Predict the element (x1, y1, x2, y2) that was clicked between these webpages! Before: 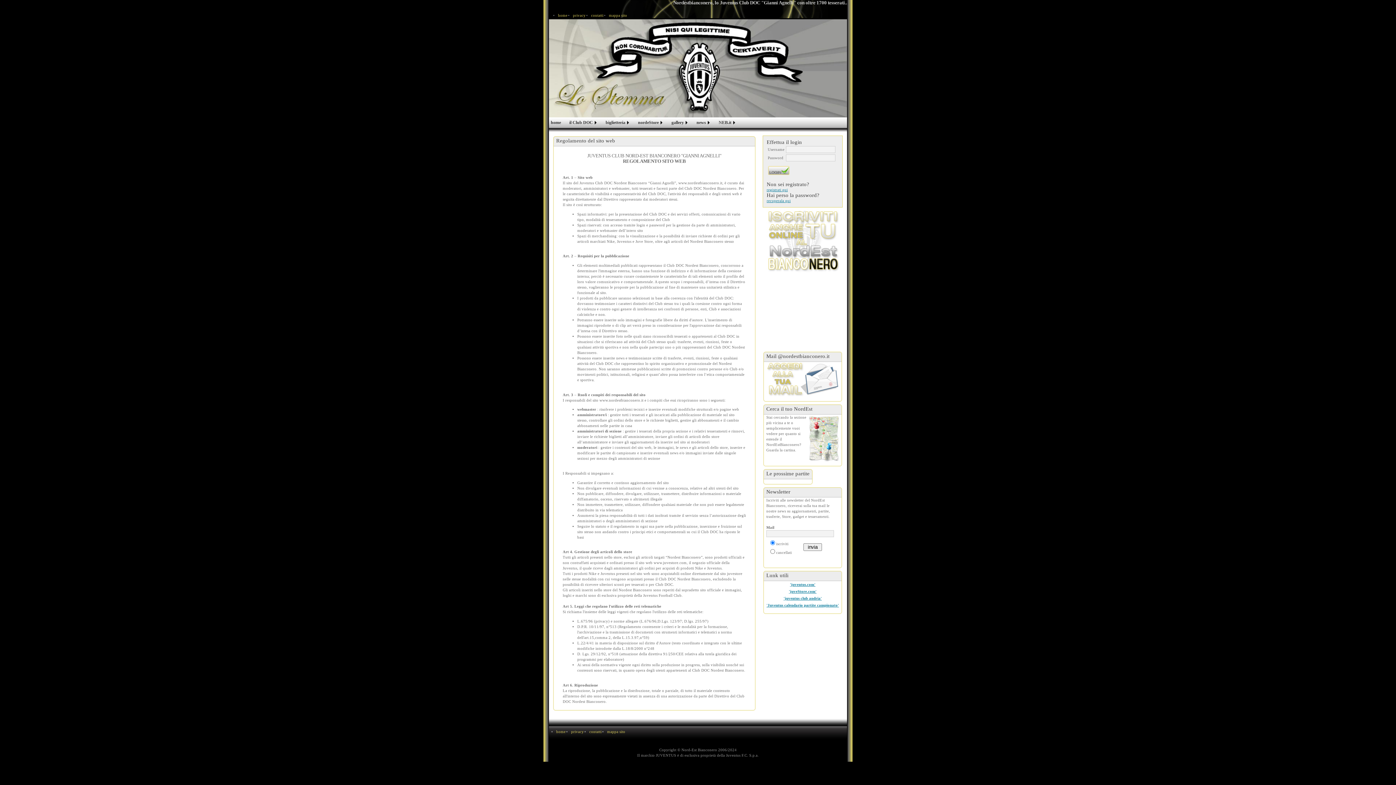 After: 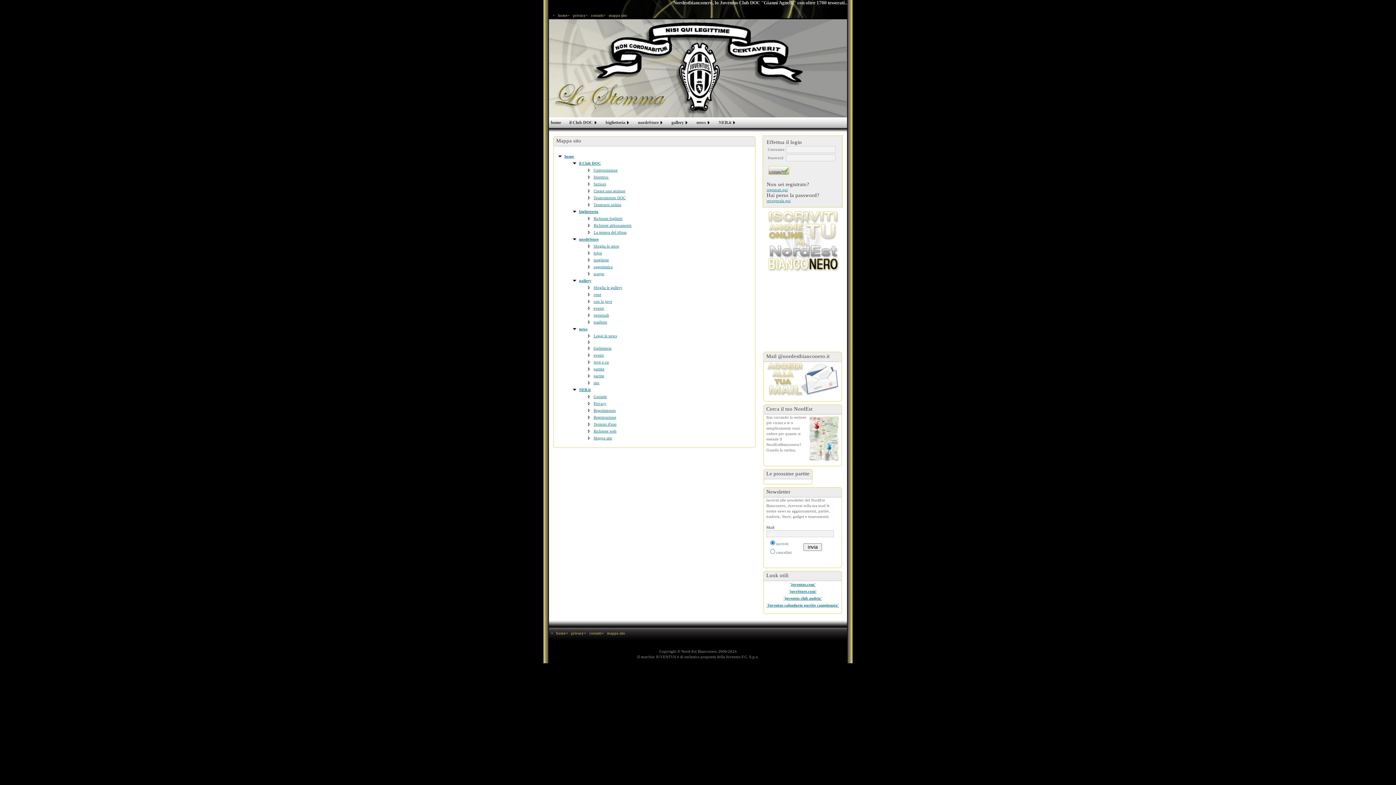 Action: label: mappa sito bbox: (609, 13, 627, 17)